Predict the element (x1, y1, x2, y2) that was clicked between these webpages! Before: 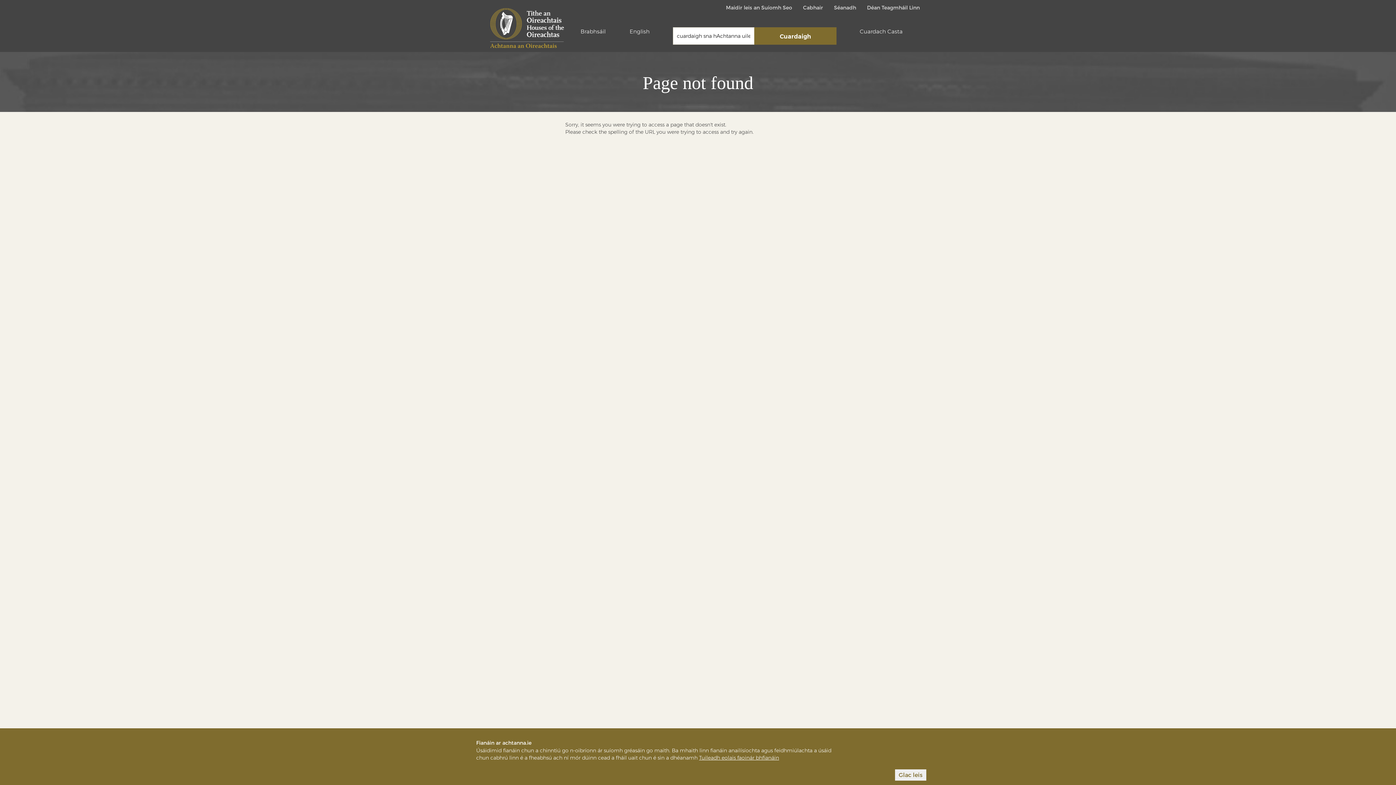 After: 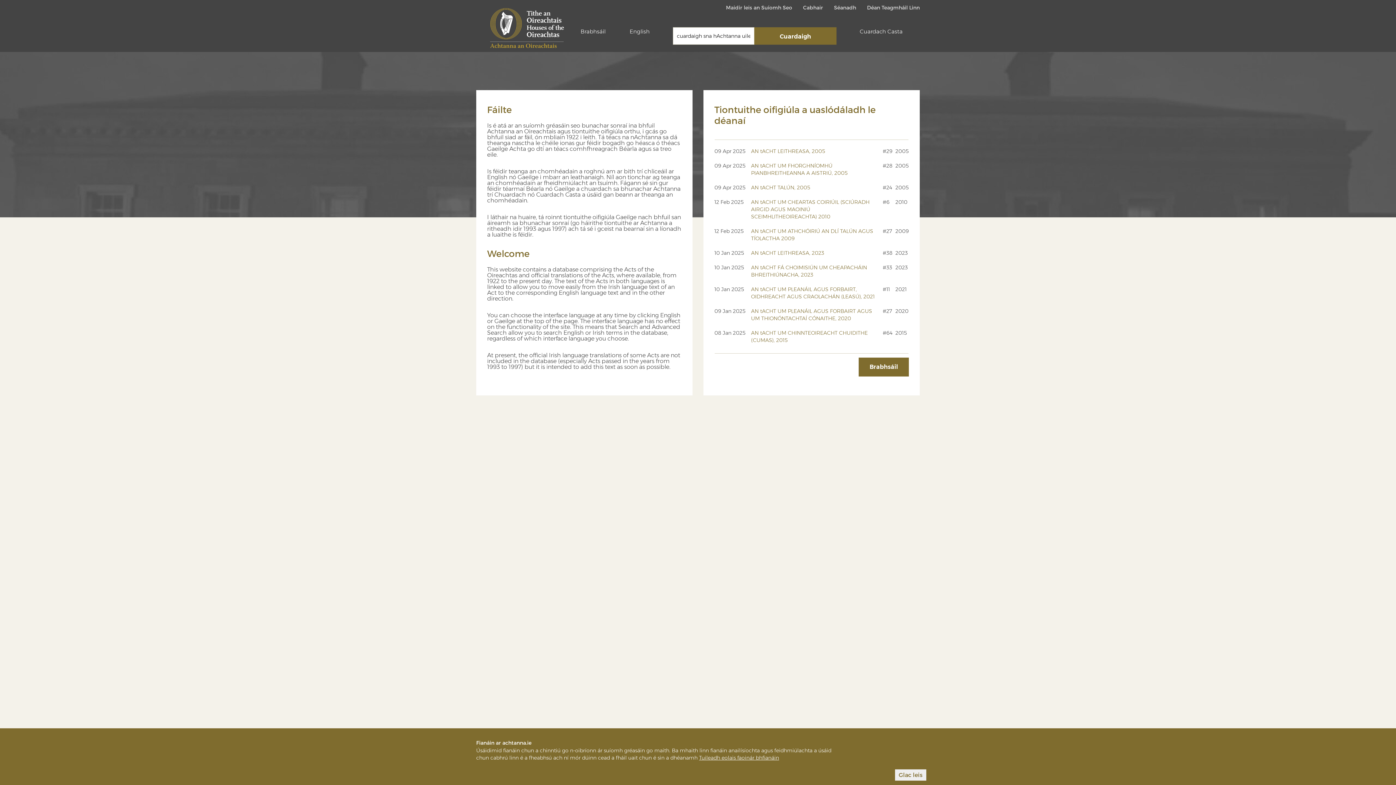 Action: bbox: (476, 7, 578, 50)